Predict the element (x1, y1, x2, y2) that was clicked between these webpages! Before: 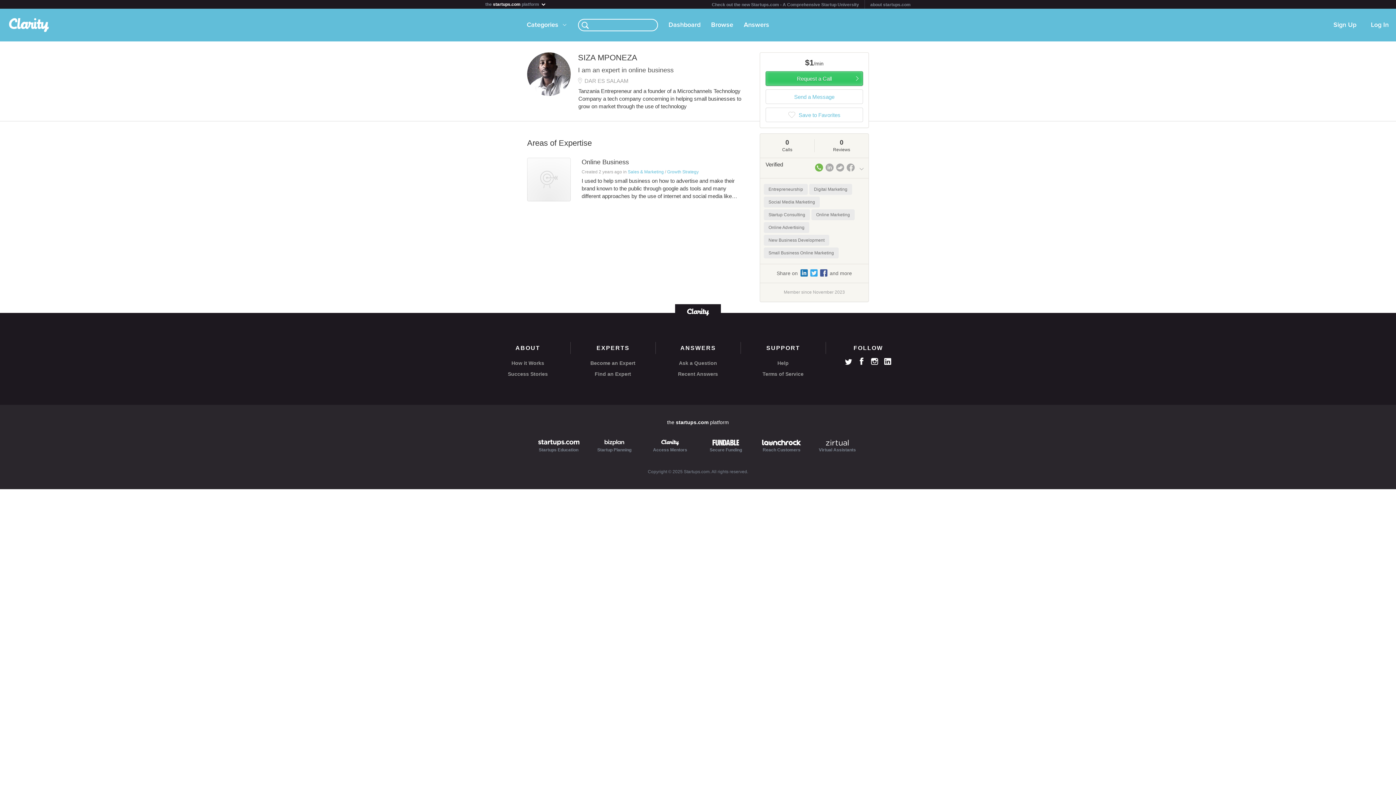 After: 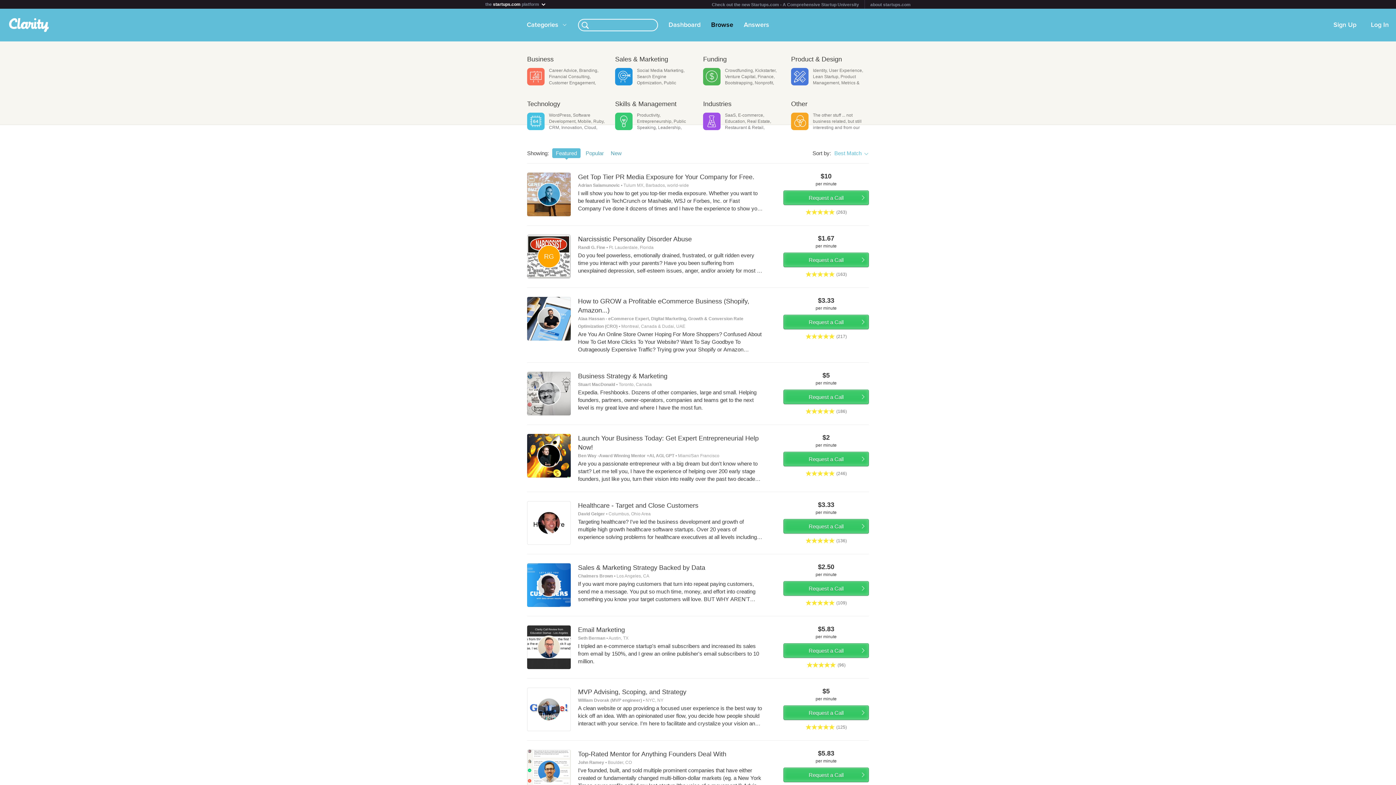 Action: bbox: (704, 8, 737, 41) label: Browse